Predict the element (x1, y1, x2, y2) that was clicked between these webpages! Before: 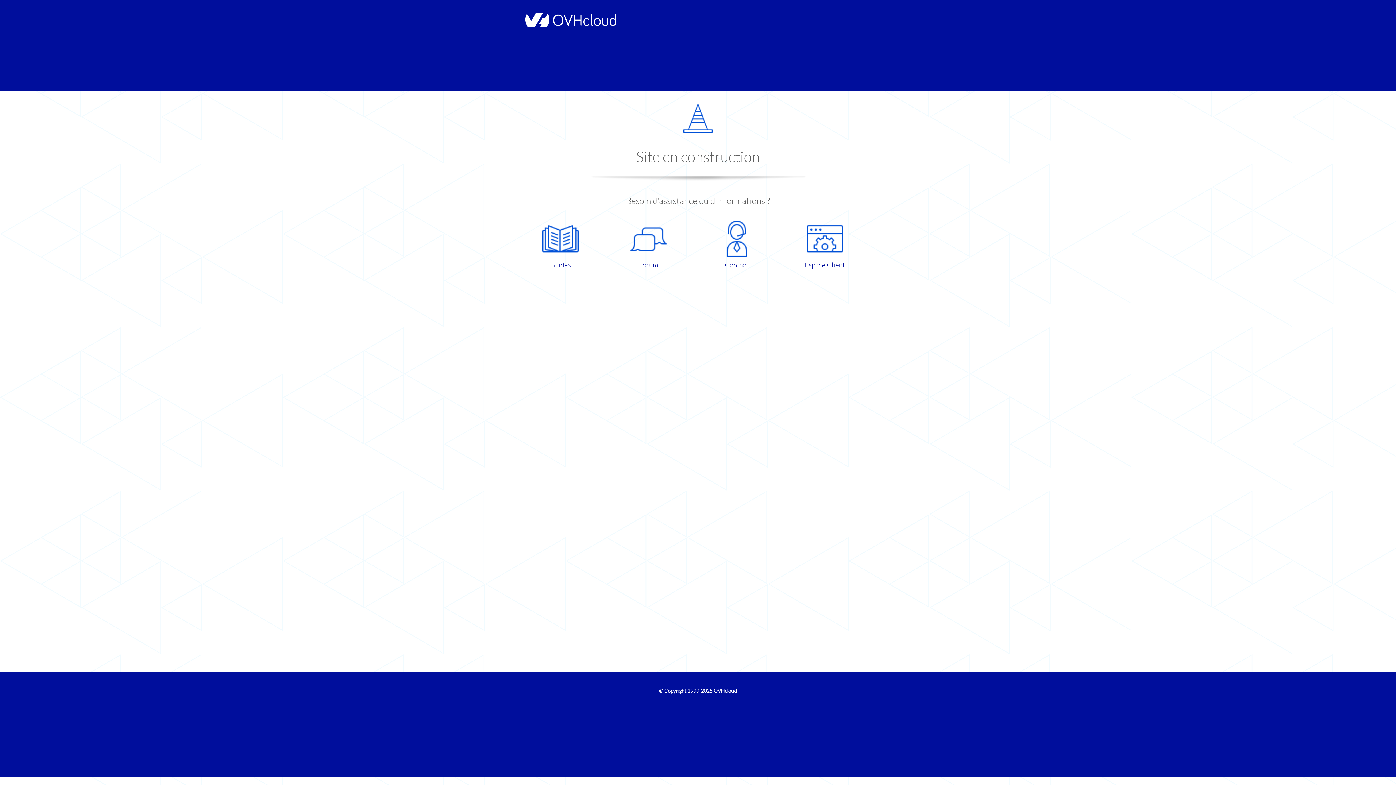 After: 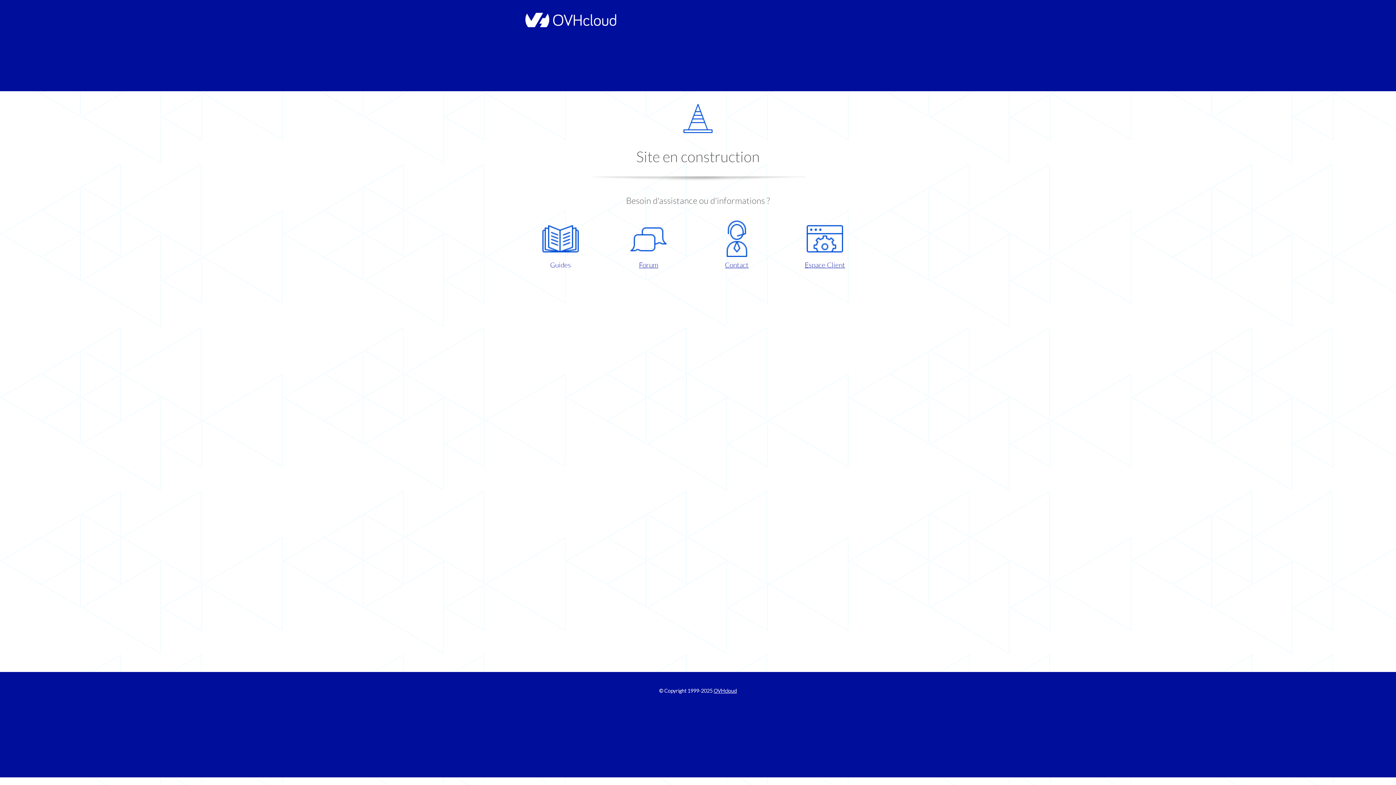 Action: bbox: (521, 220, 599, 270) label: Guides